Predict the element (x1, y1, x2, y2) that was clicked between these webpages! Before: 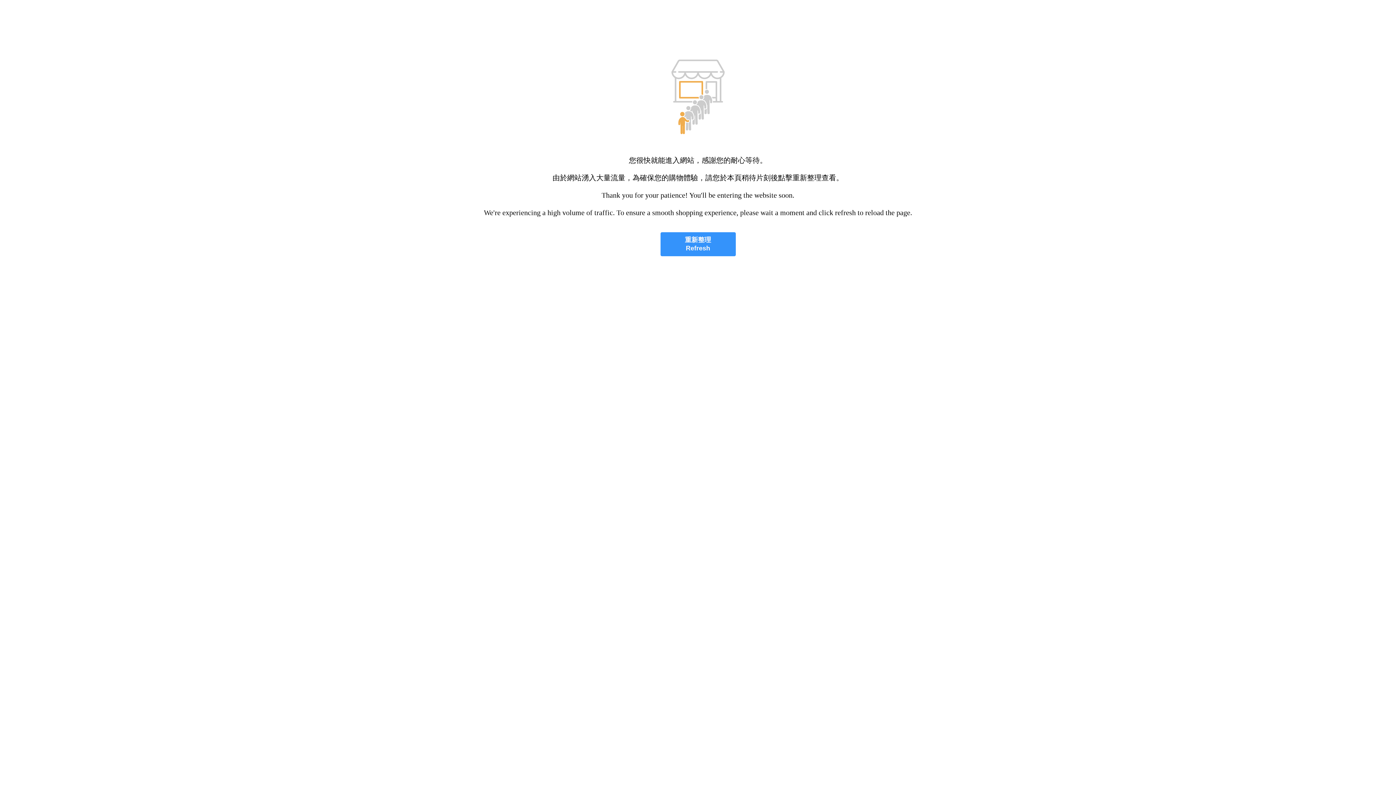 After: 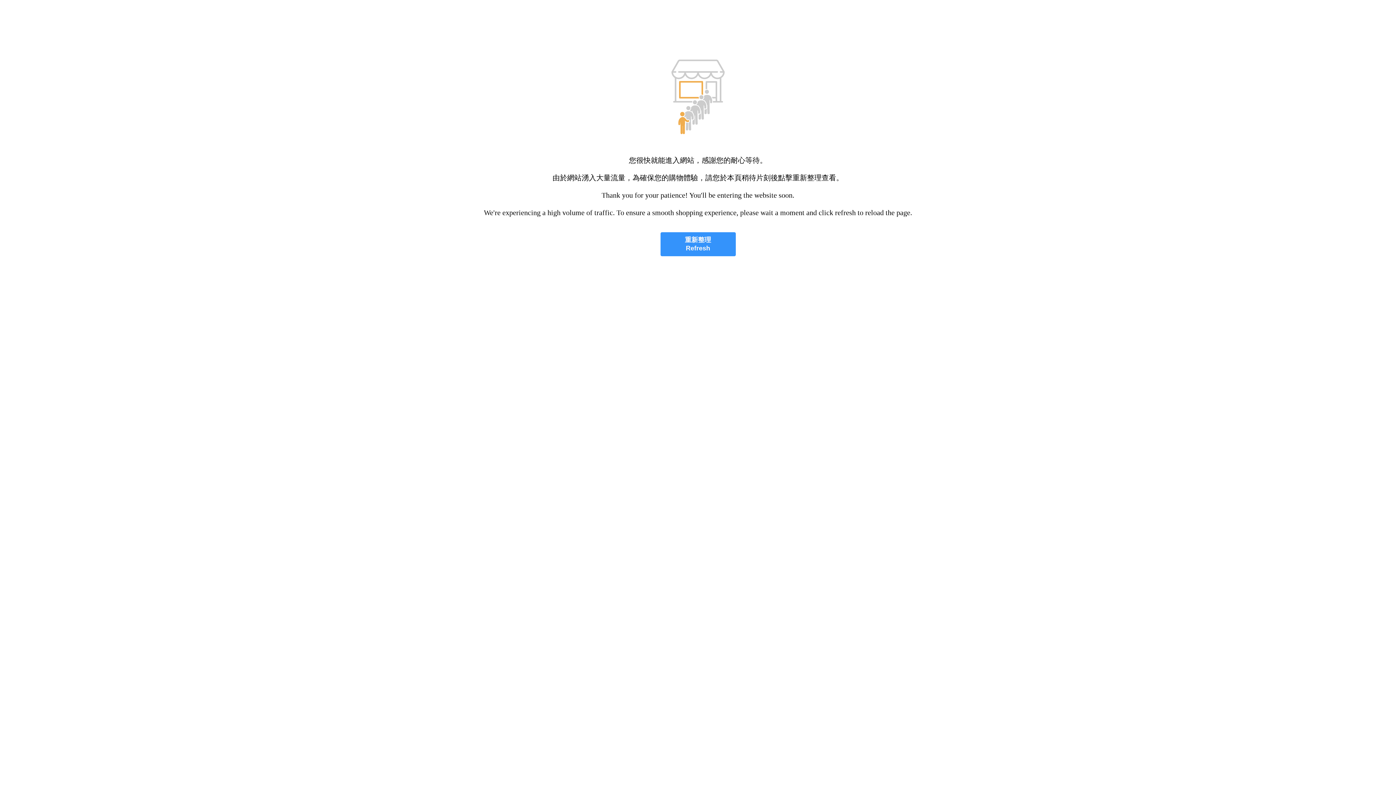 Action: bbox: (660, 232, 735, 256) label: 重新整理
Refresh